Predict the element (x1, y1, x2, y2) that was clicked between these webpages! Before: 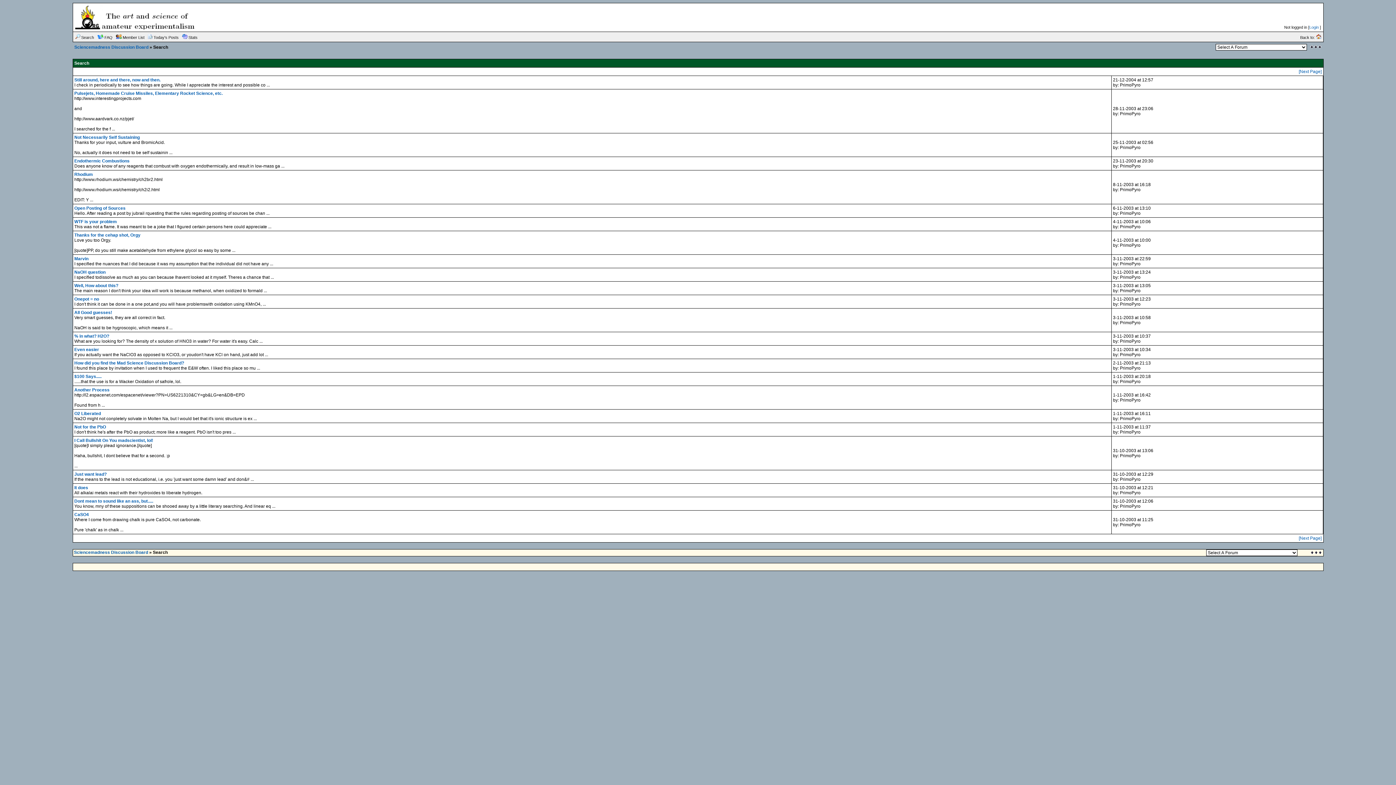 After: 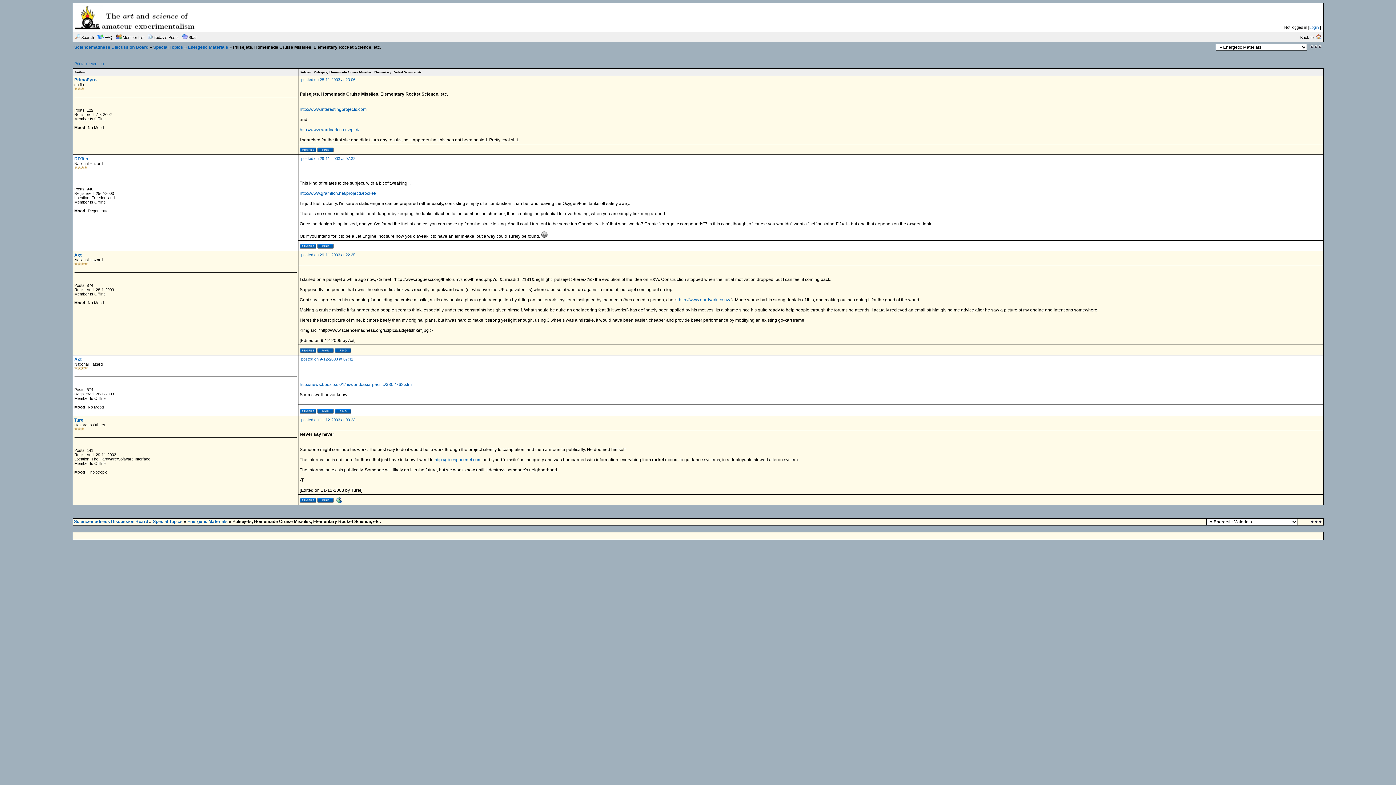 Action: label: Pulsejets, Homemade Cruise Missiles, Elementary Rocket Science, etc. bbox: (74, 90, 222, 96)